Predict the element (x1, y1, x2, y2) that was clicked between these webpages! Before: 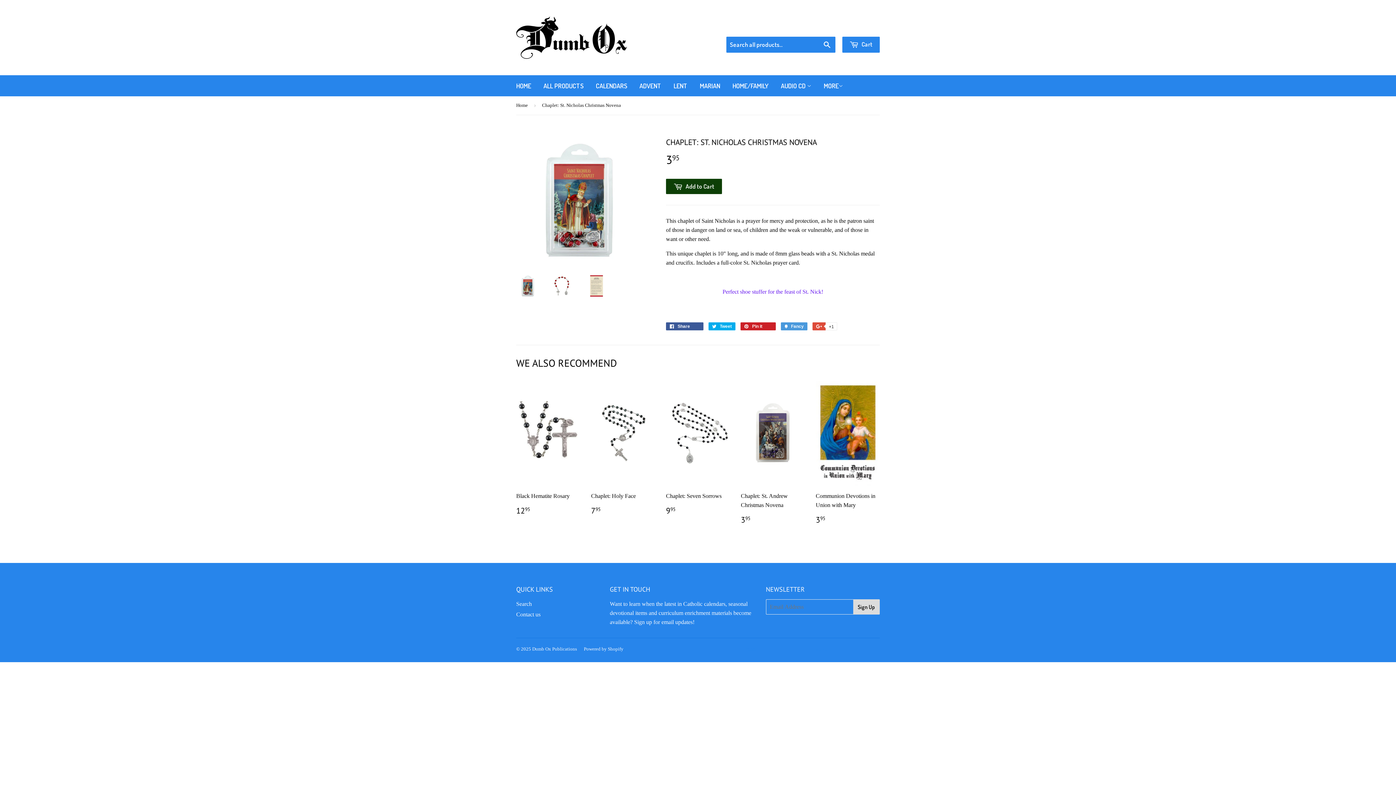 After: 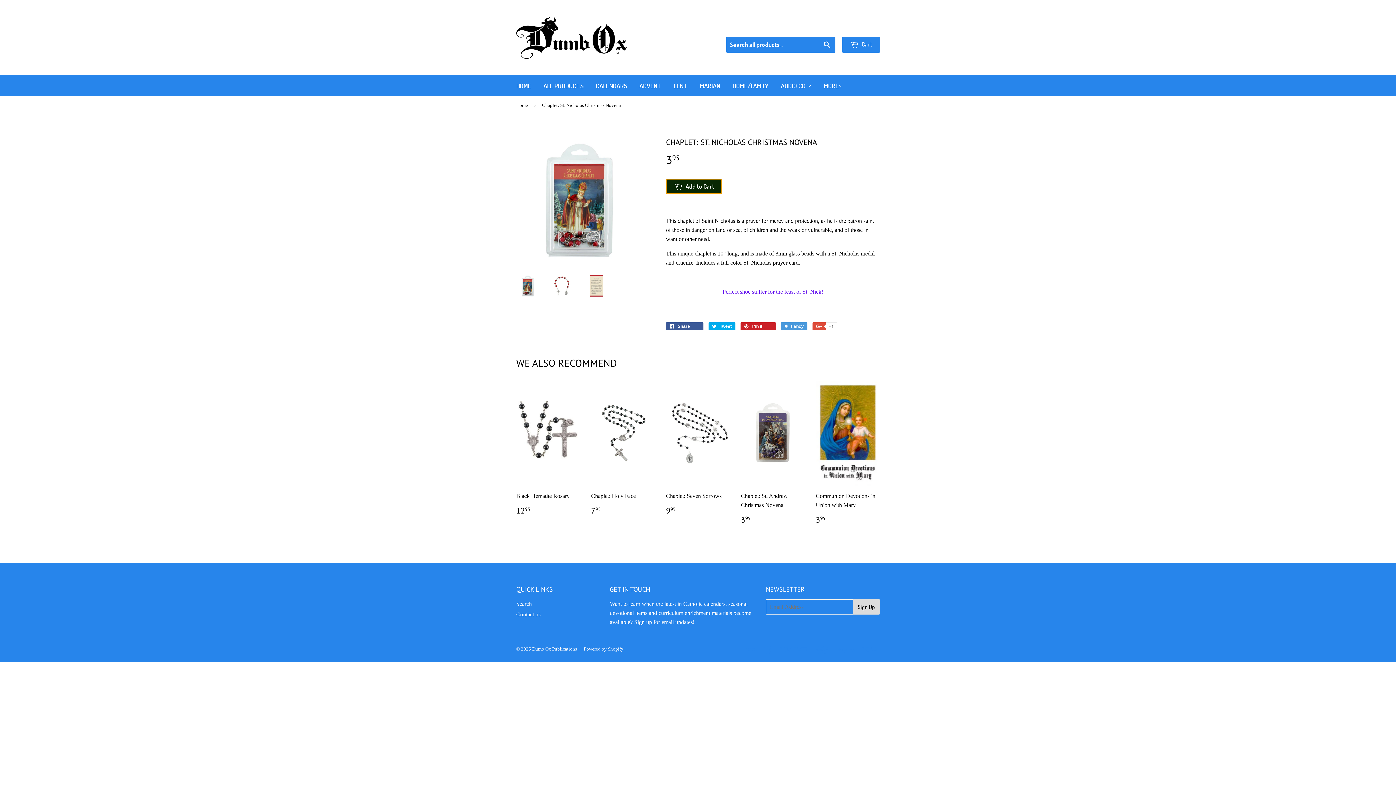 Action: bbox: (666, 178, 722, 194) label:  Add to Cart